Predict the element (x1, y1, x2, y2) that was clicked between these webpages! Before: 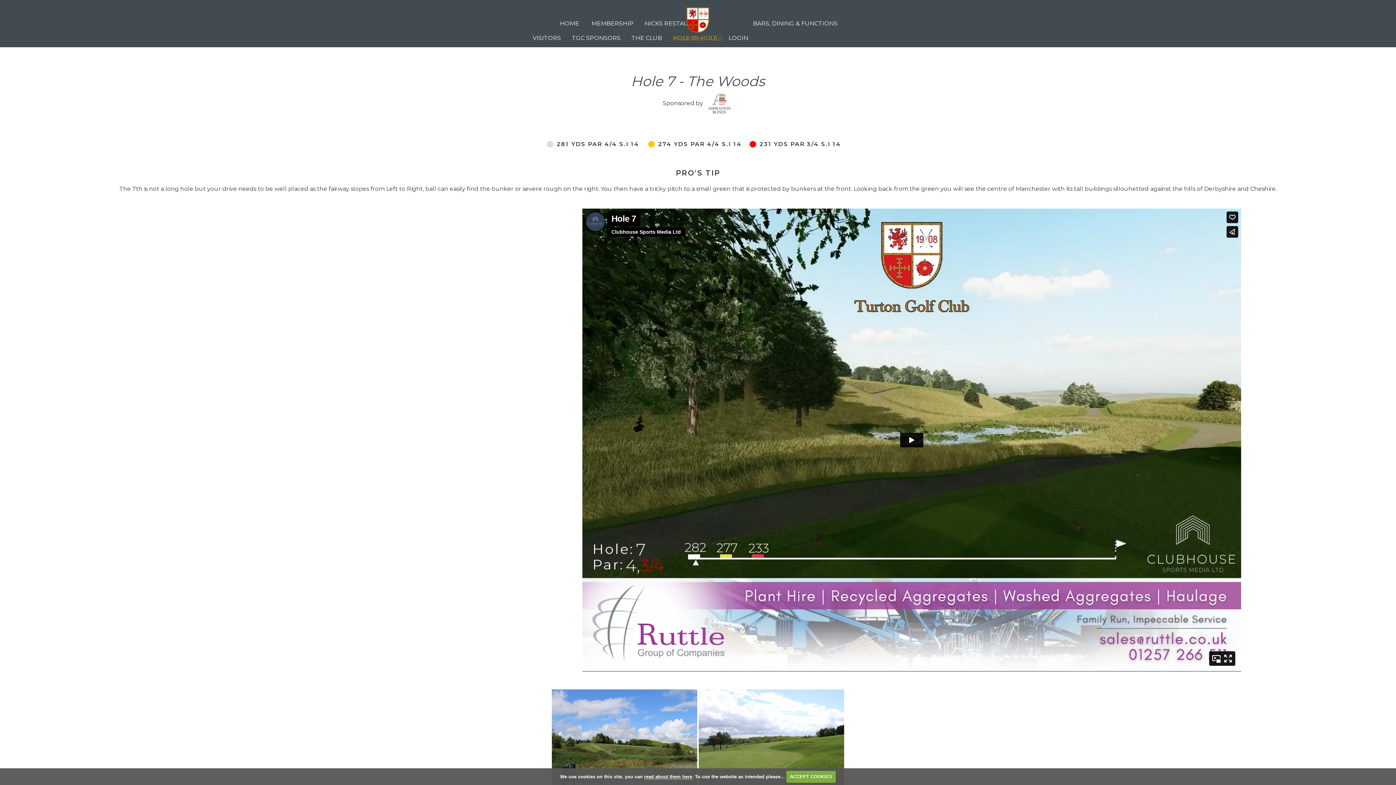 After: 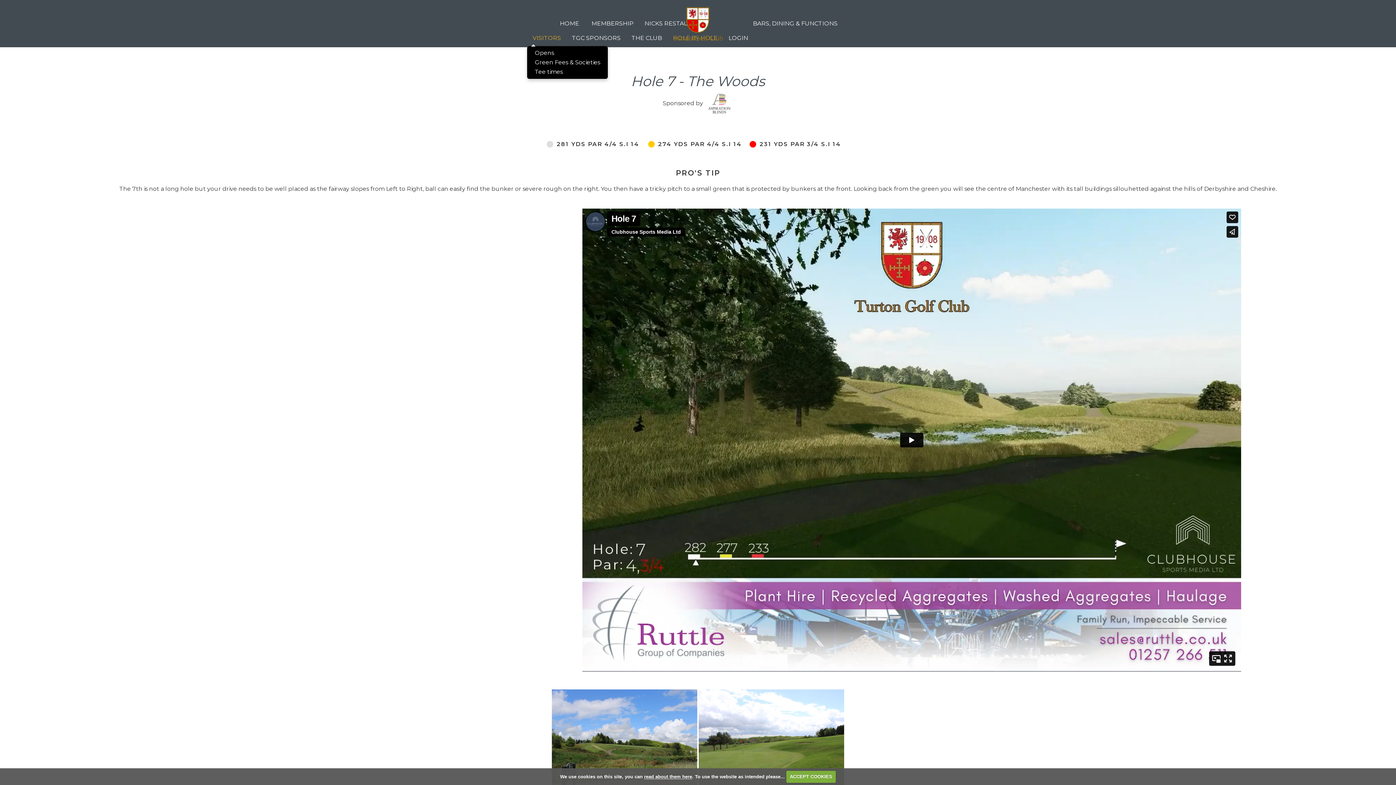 Action: label: VISITORS bbox: (527, 30, 566, 45)